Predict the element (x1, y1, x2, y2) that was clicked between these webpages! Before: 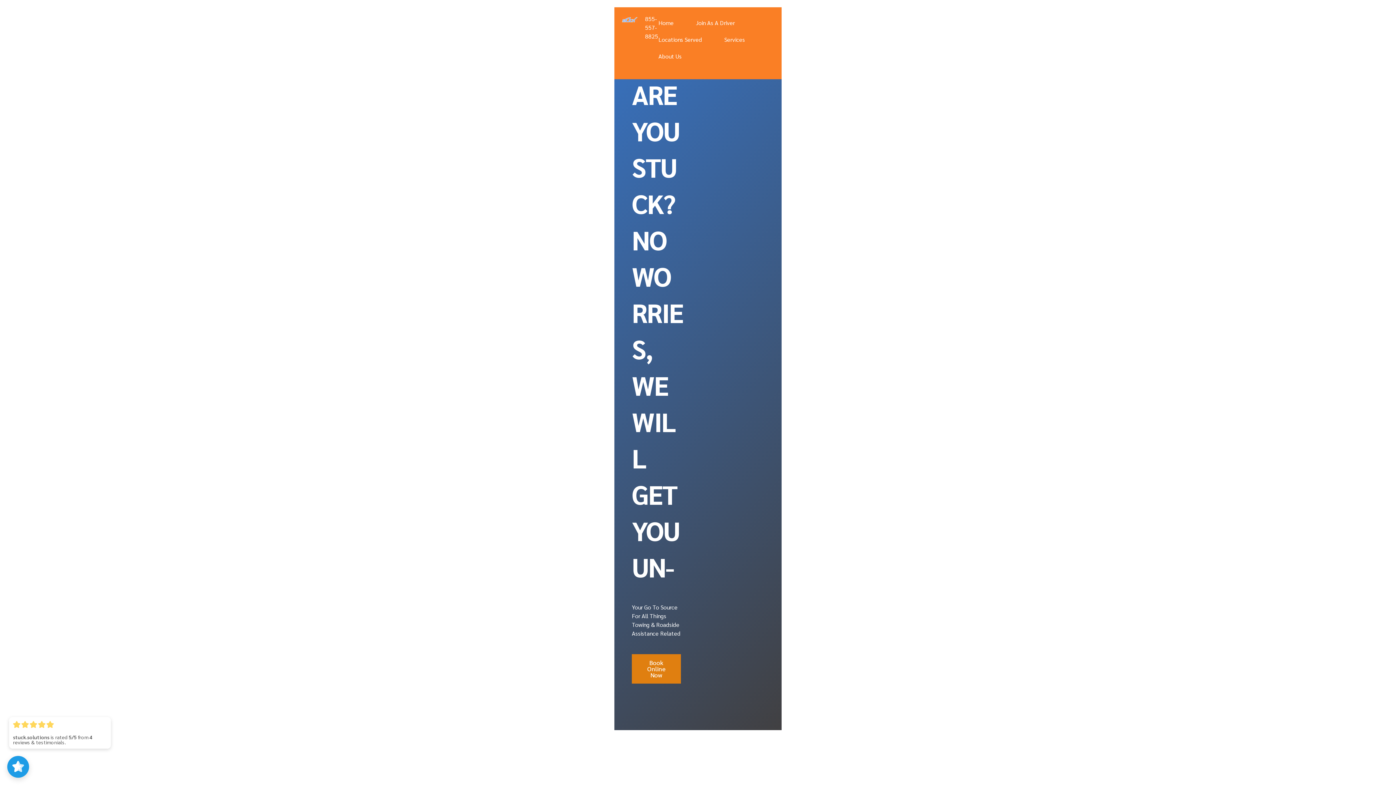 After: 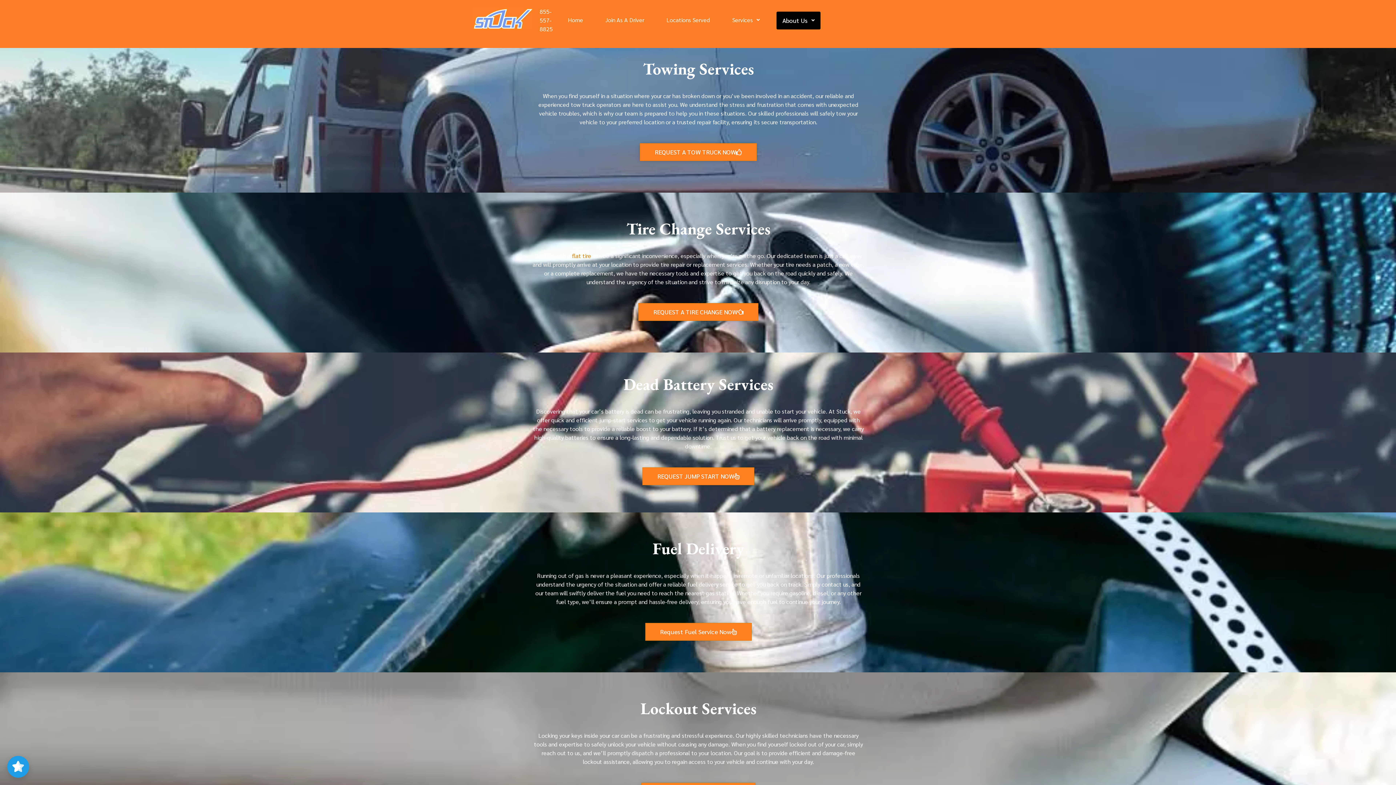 Action: label: Services bbox: (719, 31, 754, 48)